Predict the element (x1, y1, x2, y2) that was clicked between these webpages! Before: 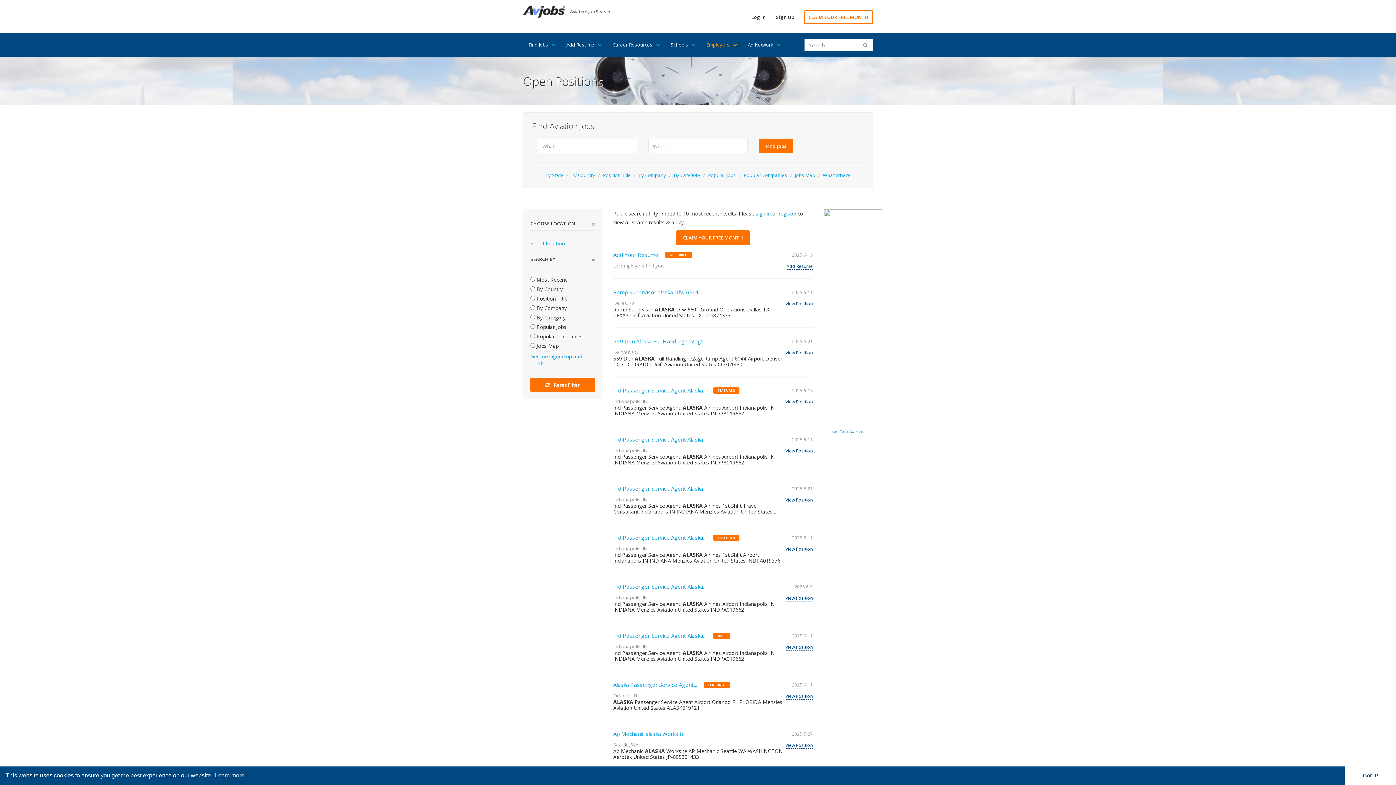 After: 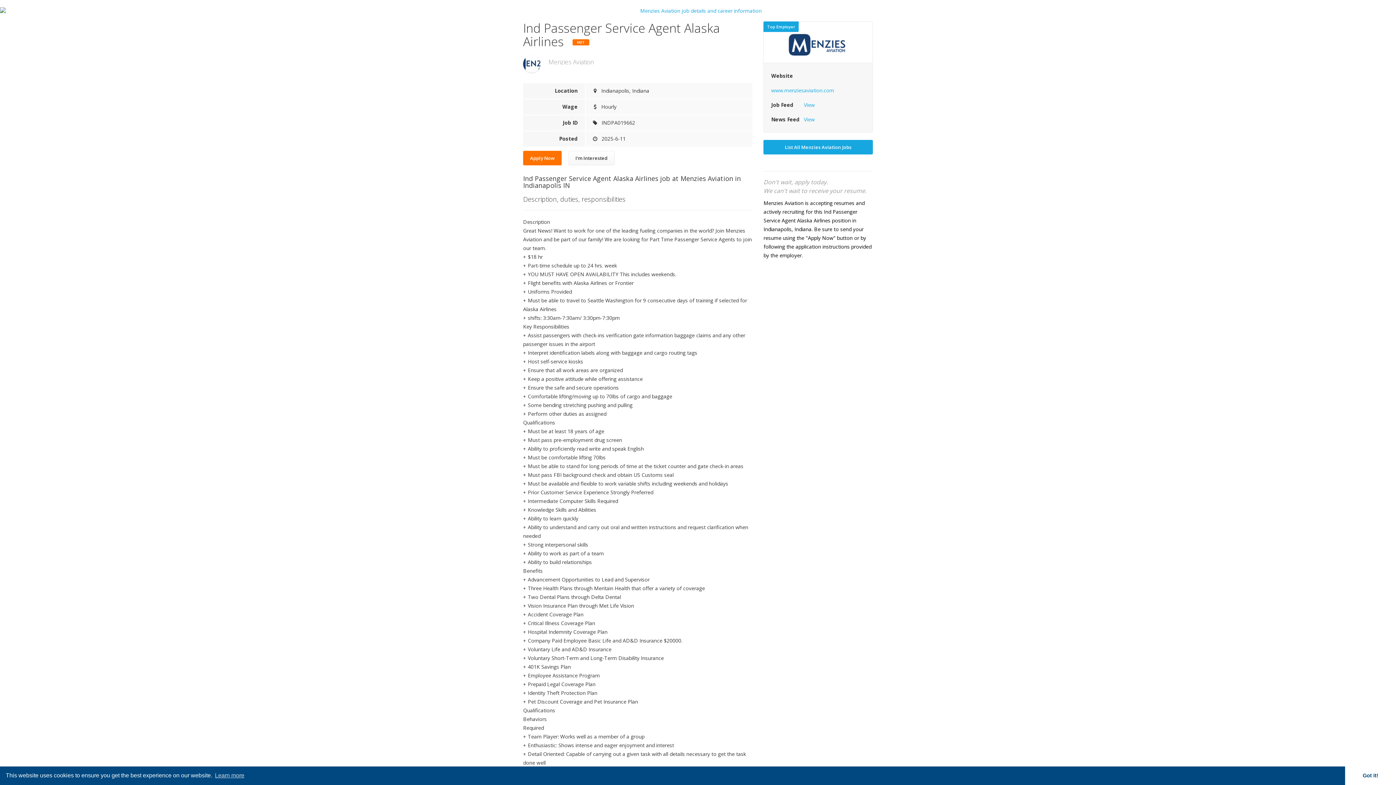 Action: label: Ind Passenger Service Agent Alaska... bbox: (613, 632, 706, 639)